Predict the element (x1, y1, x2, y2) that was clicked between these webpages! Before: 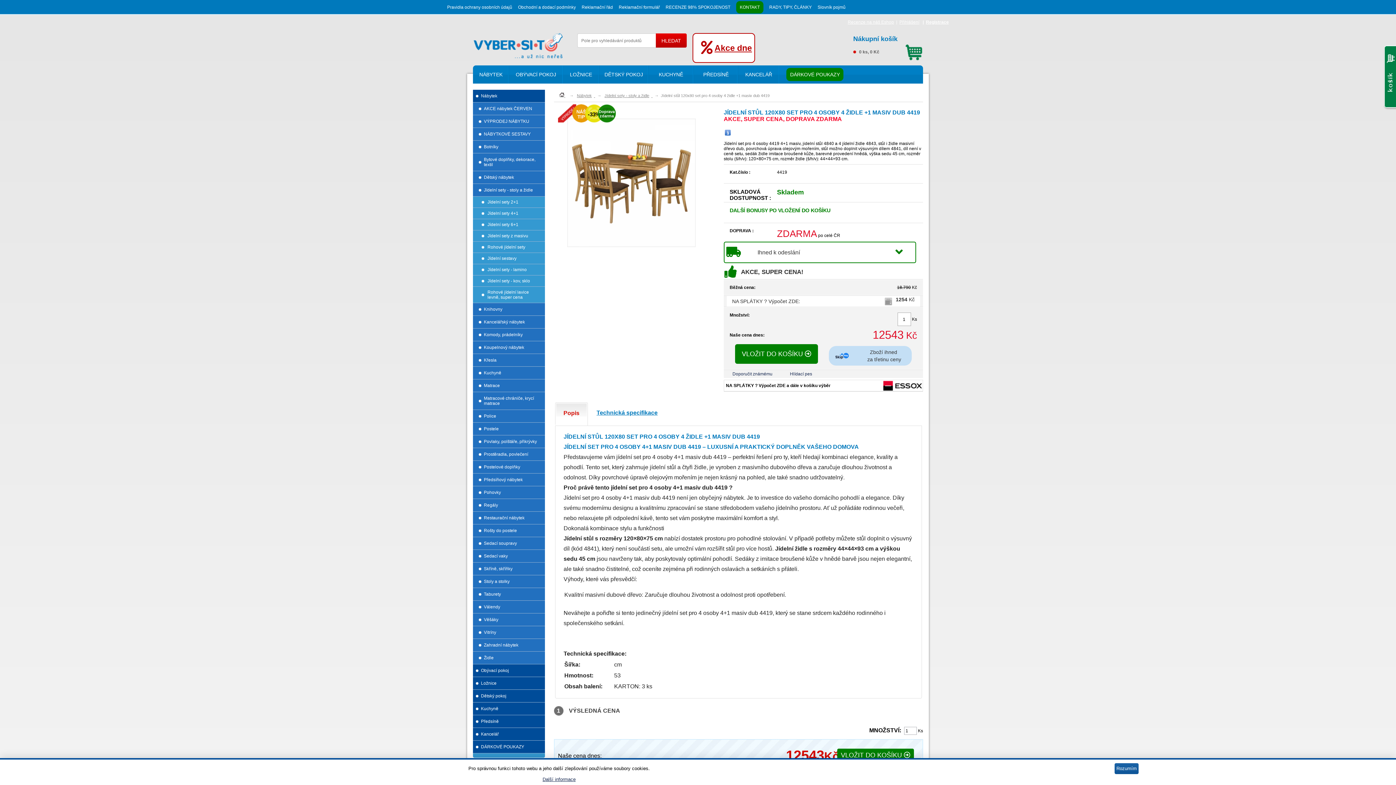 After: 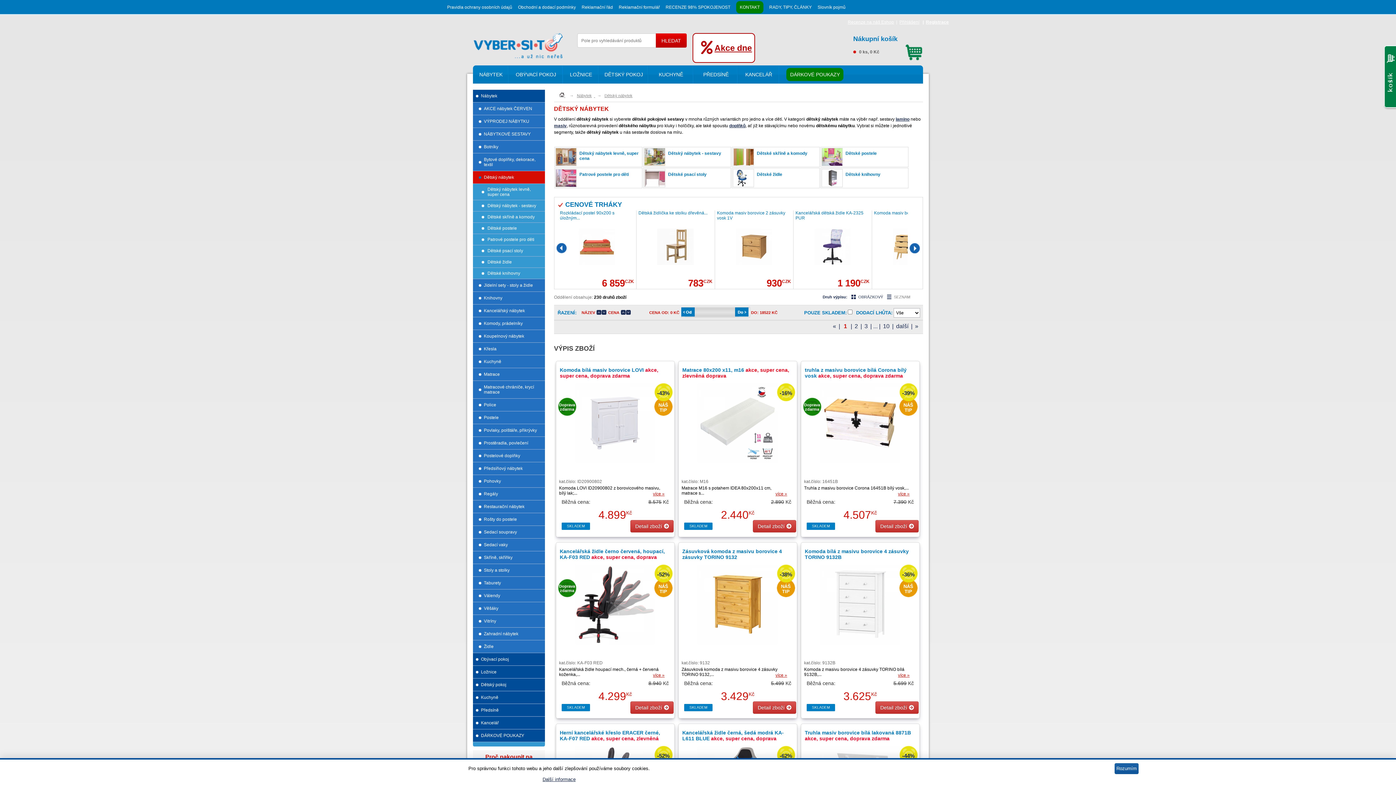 Action: bbox: (473, 171, 545, 184) label: Dětský nábytek